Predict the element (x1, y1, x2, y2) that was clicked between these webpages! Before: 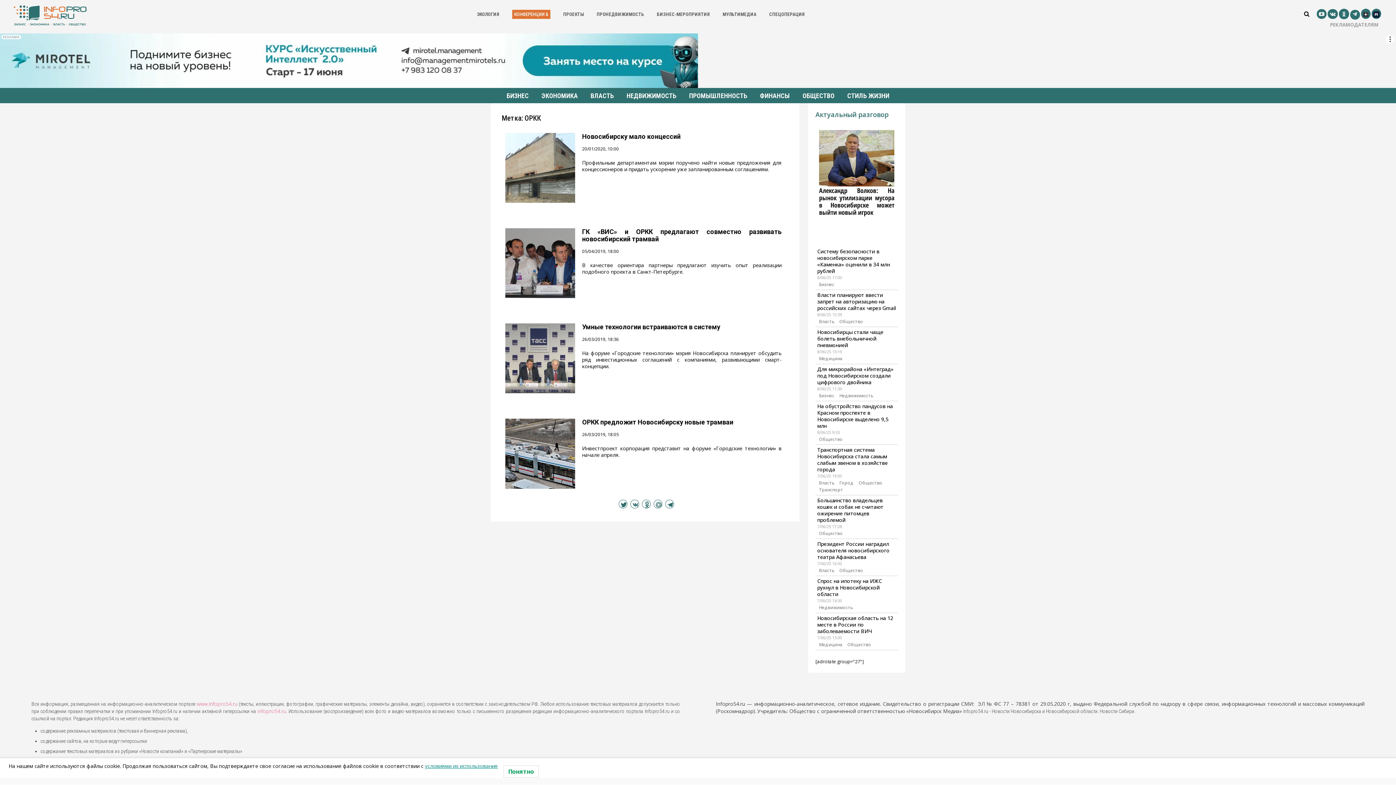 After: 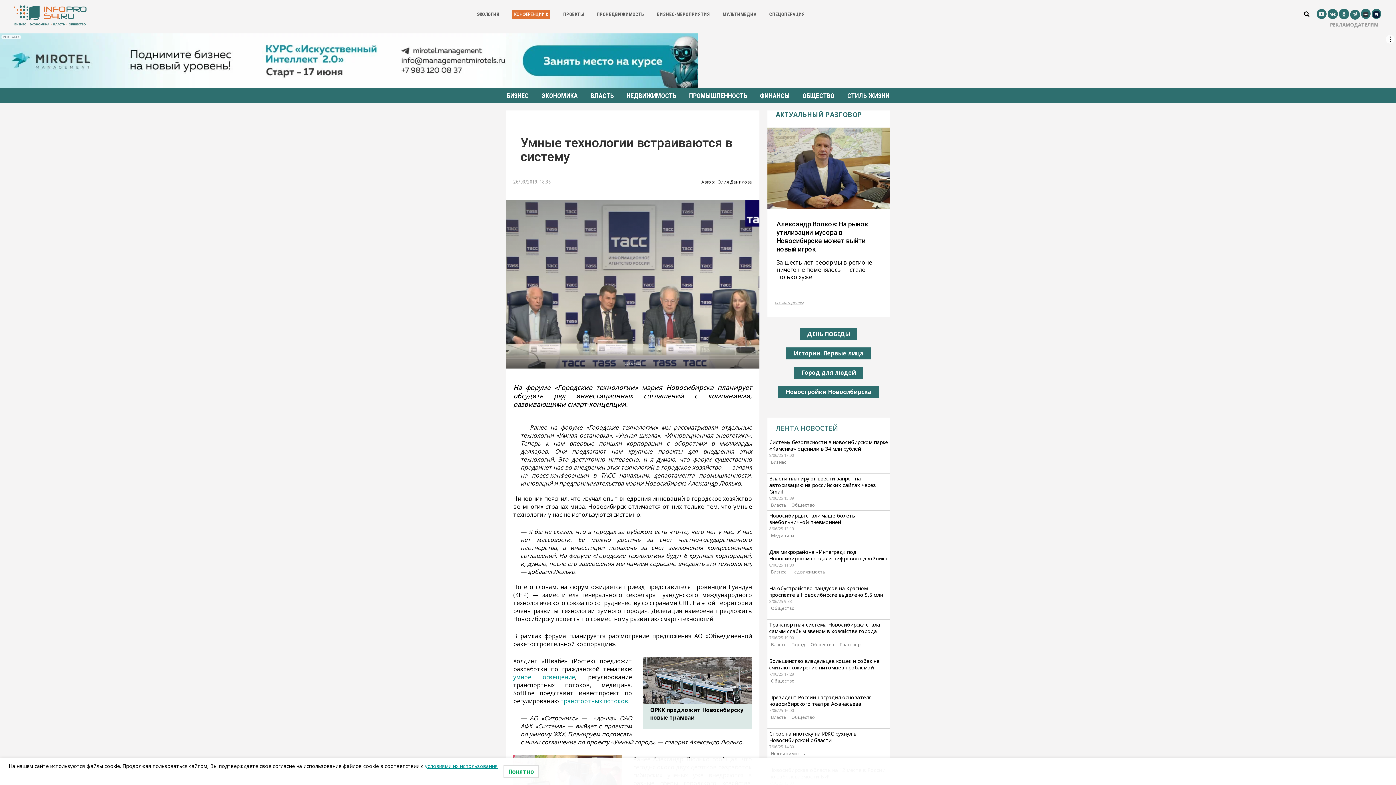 Action: bbox: (505, 323, 575, 393)